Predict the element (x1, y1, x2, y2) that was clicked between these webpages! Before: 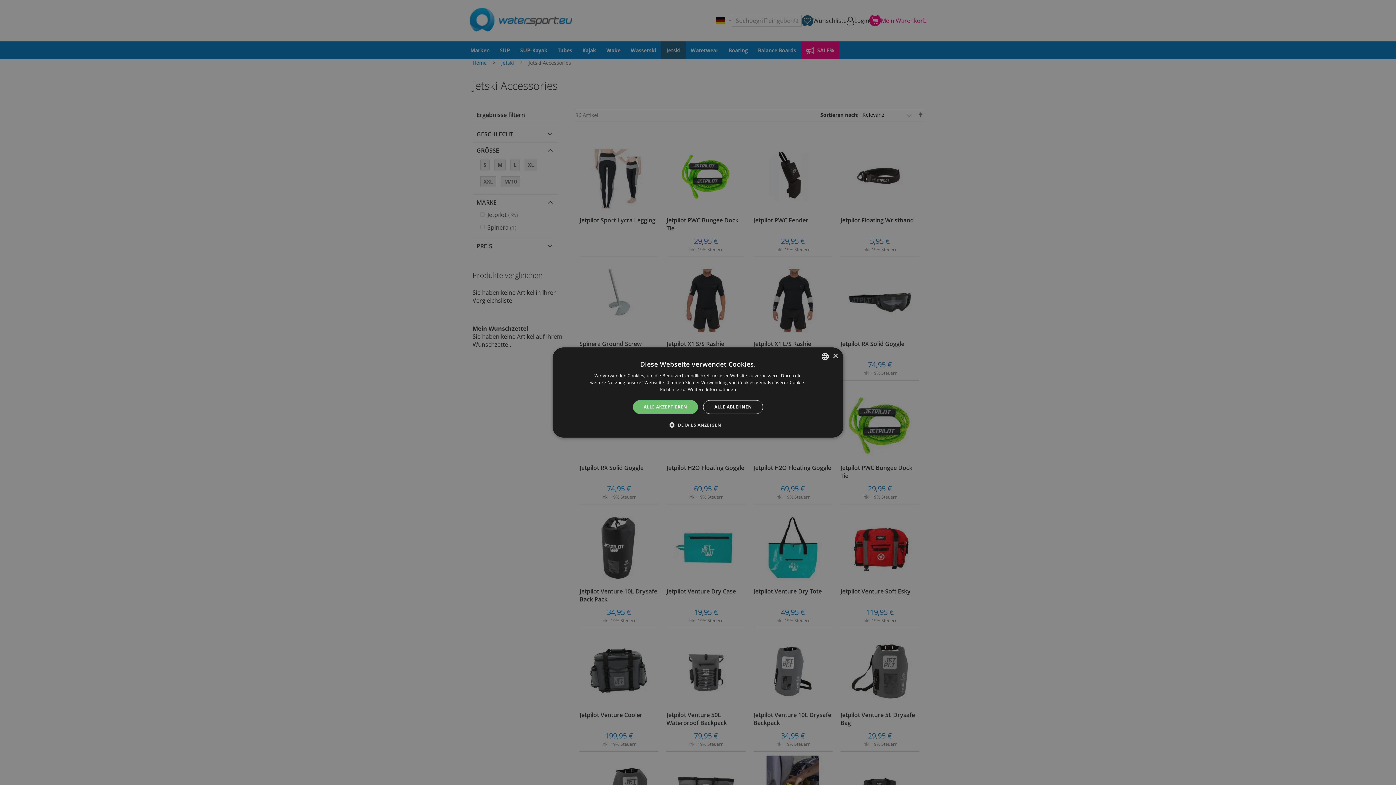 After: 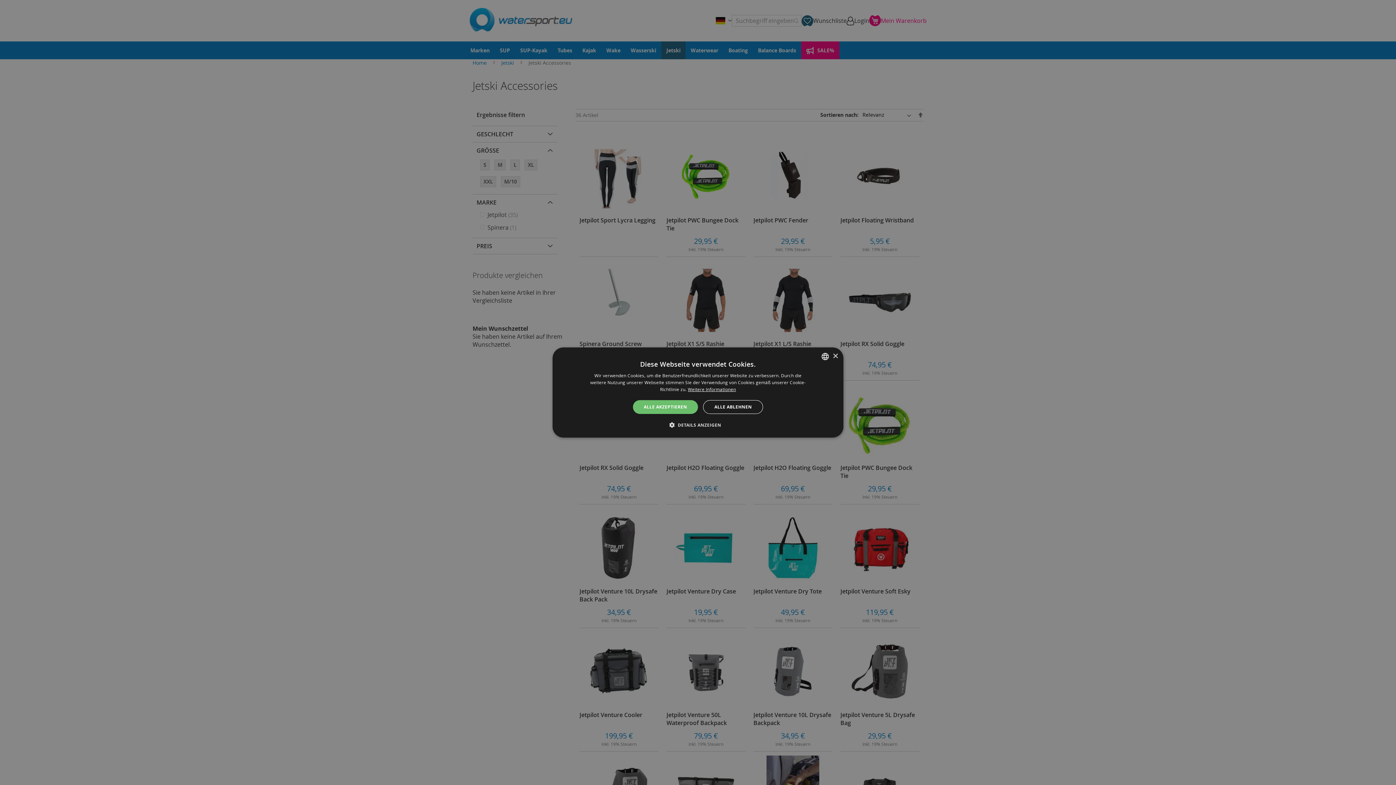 Action: bbox: (688, 386, 736, 392) label: Weitere Informationen, opens a new window